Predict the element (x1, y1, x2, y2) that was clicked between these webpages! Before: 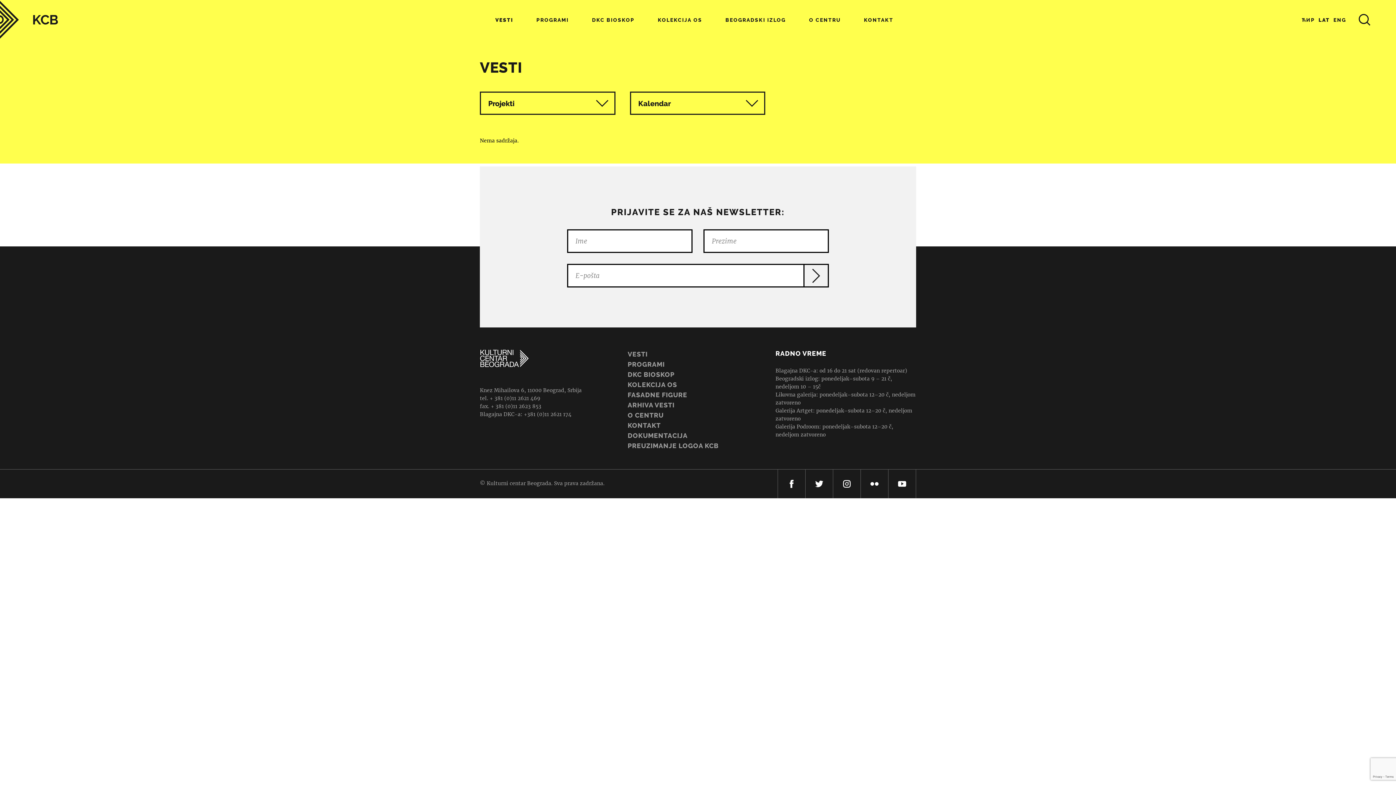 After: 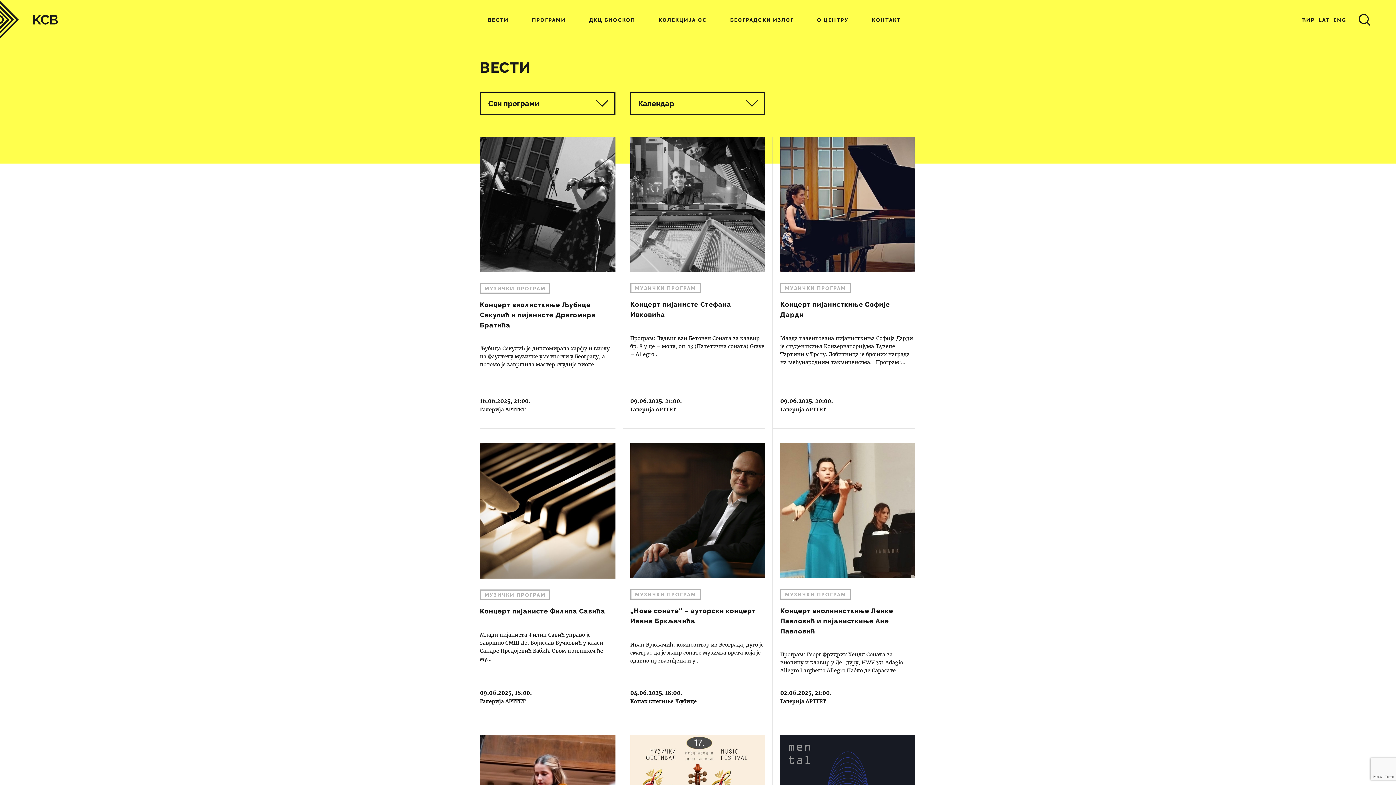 Action: label: ЋИР bbox: (1302, 17, 1315, 26)